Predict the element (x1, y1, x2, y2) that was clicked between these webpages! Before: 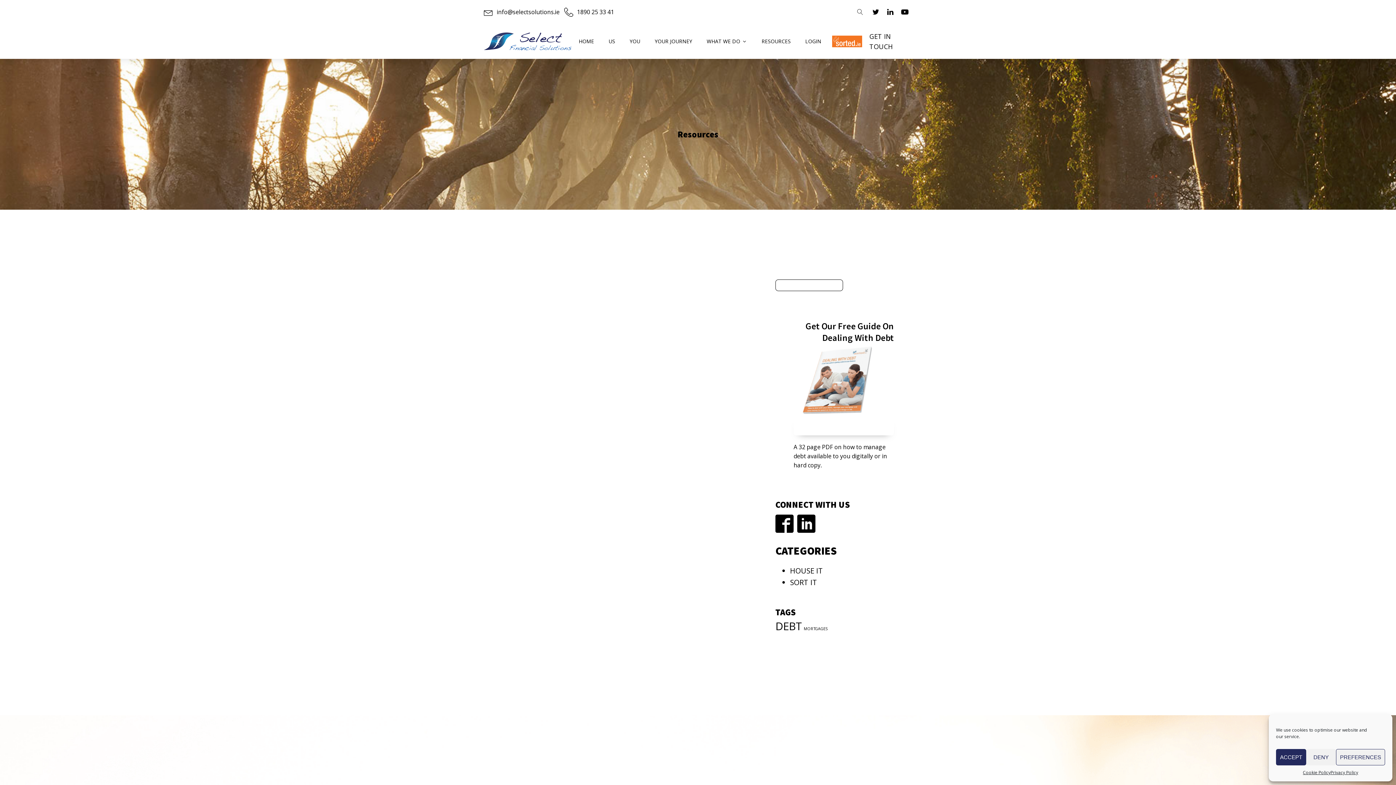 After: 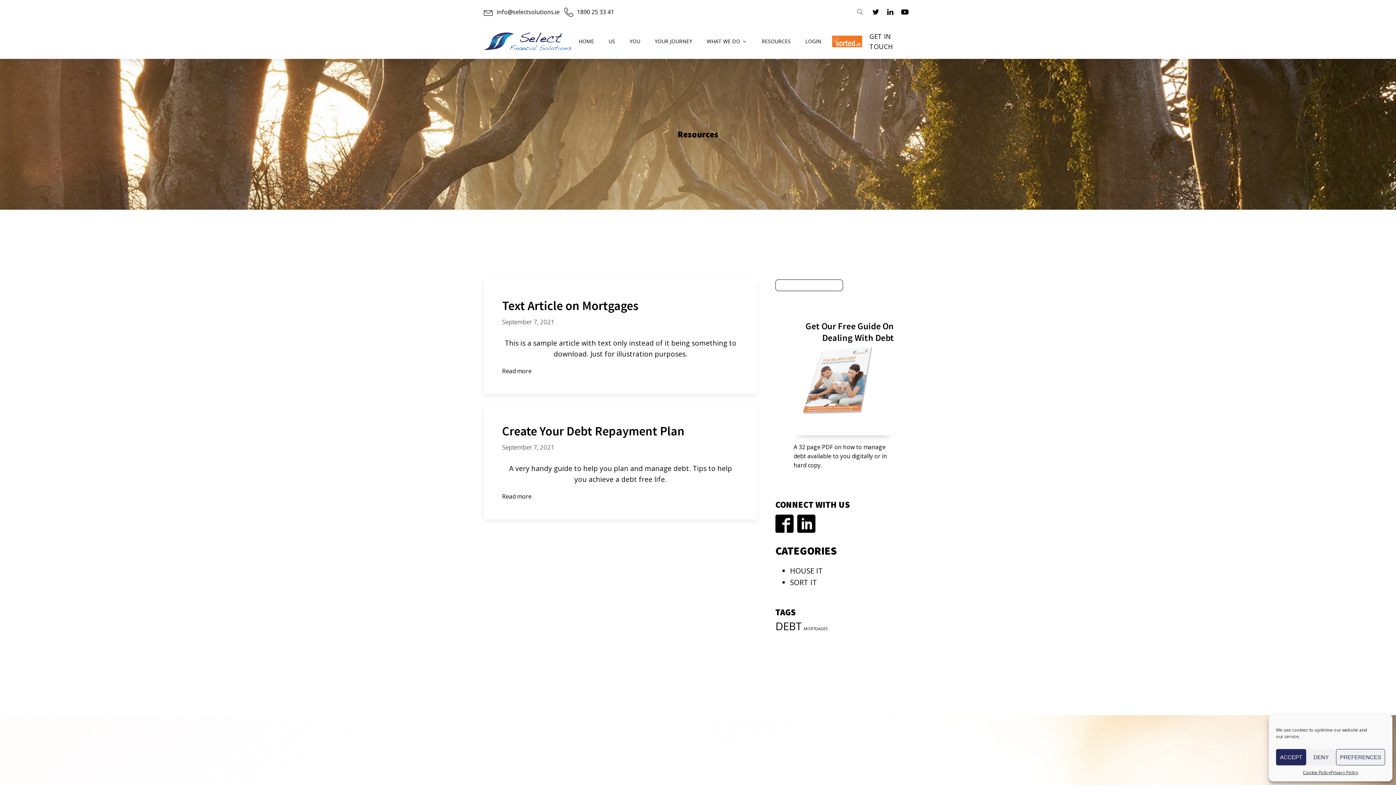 Action: label: RESOURCES bbox: (754, 35, 798, 47)